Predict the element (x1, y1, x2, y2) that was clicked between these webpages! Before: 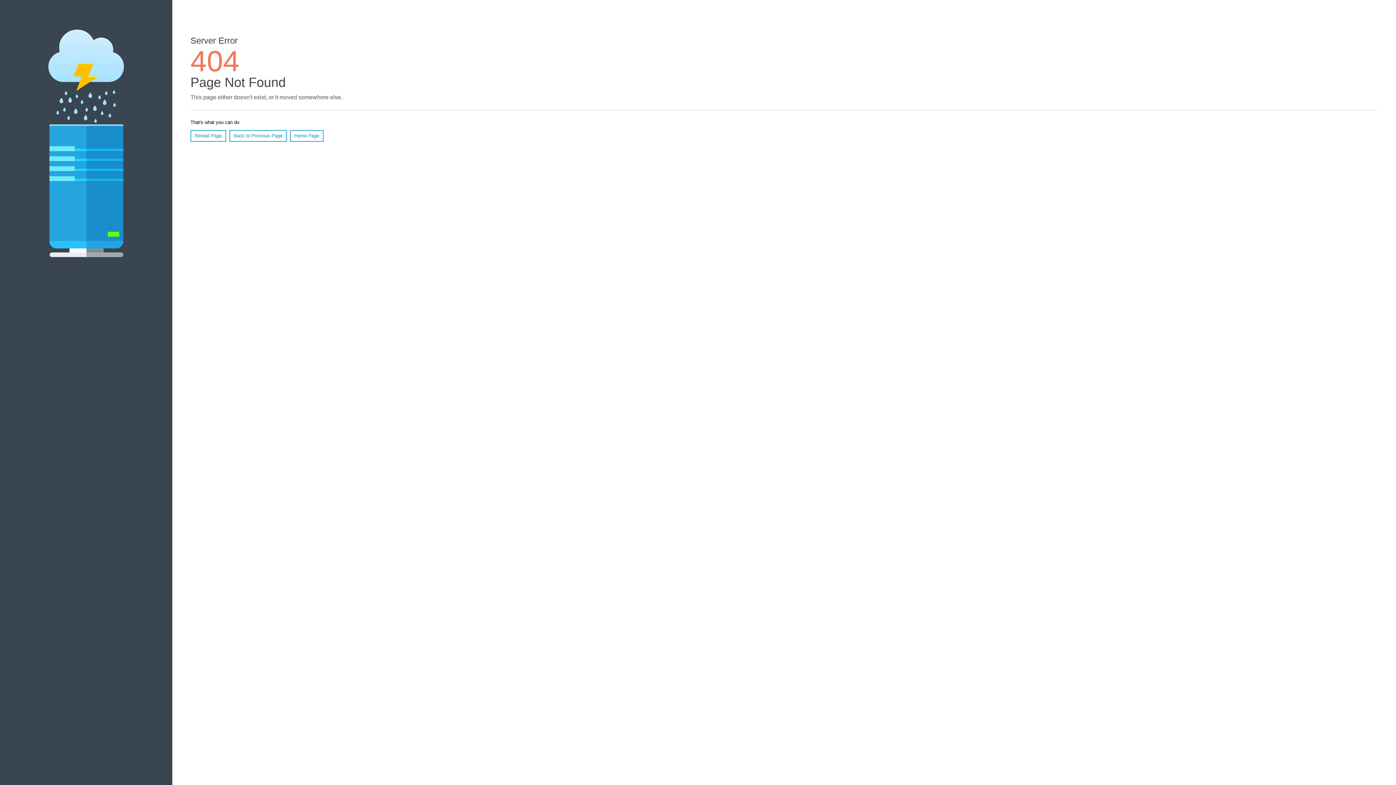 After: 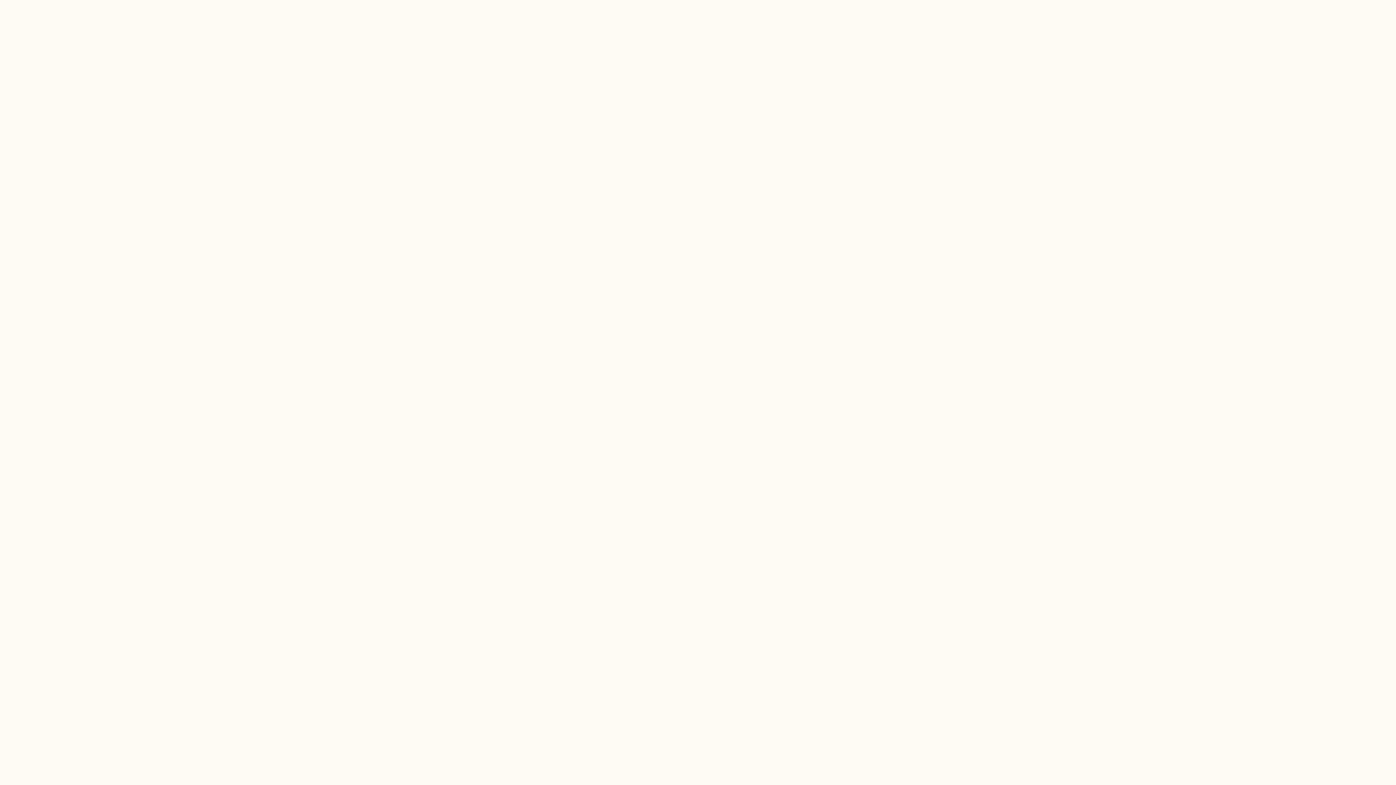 Action: bbox: (290, 130, 323, 141) label: Home Page